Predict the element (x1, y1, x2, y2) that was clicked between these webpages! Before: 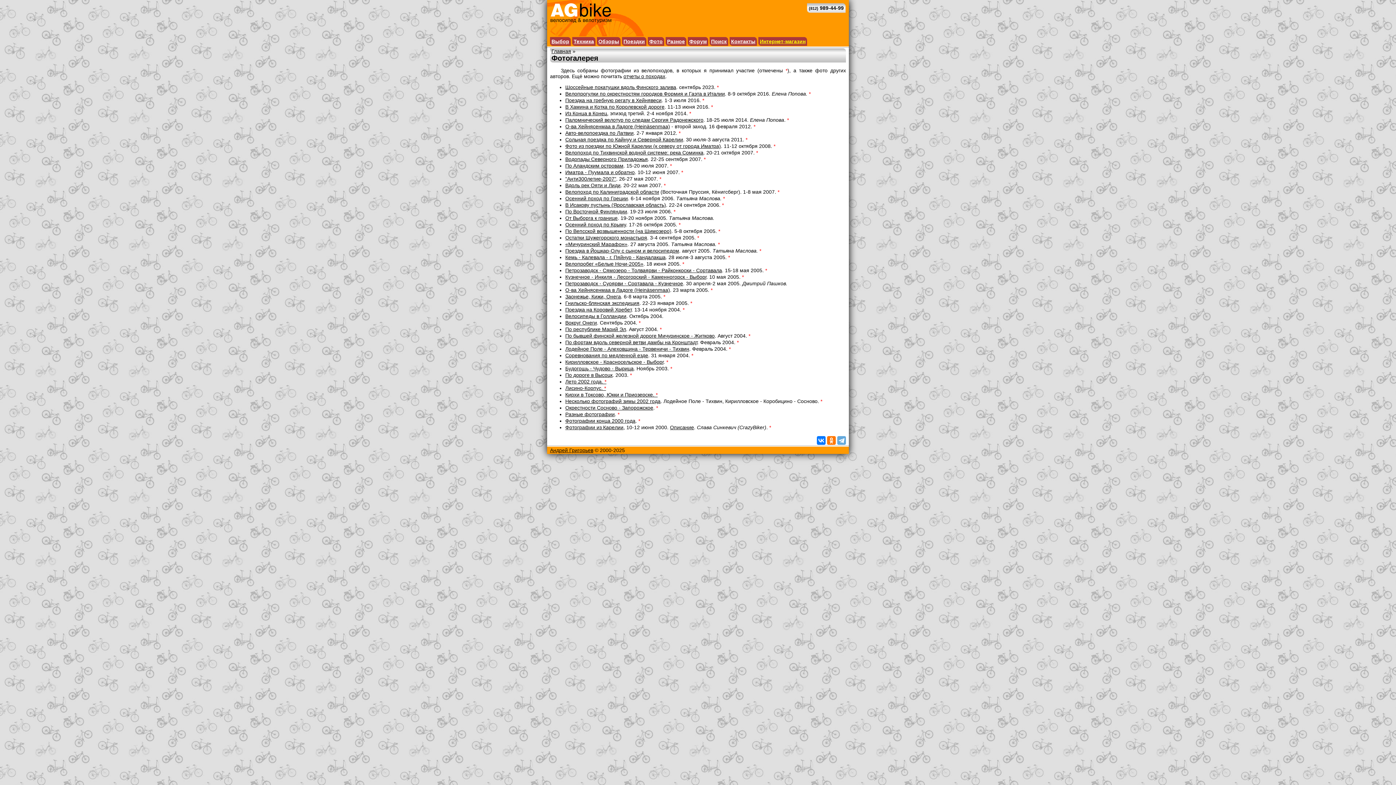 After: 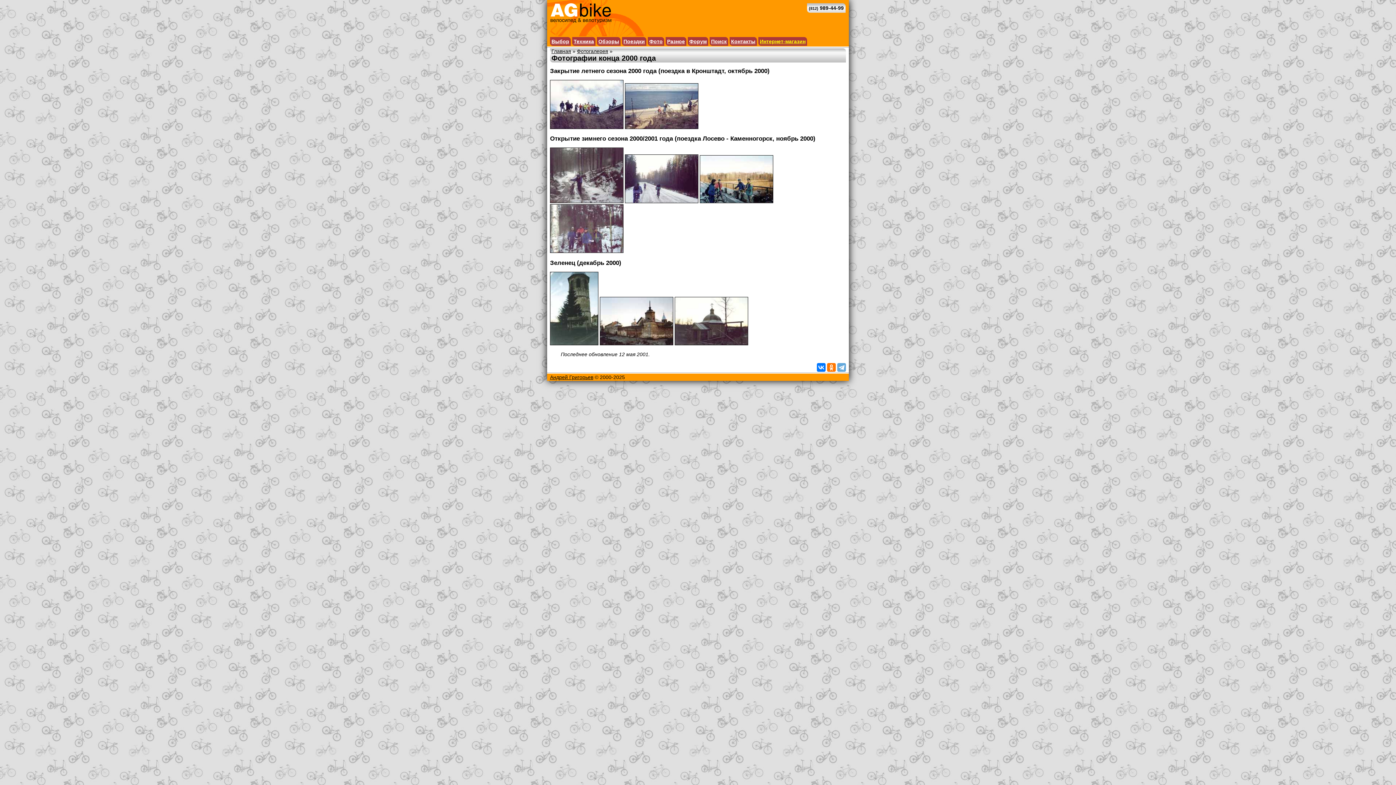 Action: label: Фотографии конца 2000 года bbox: (565, 418, 635, 424)